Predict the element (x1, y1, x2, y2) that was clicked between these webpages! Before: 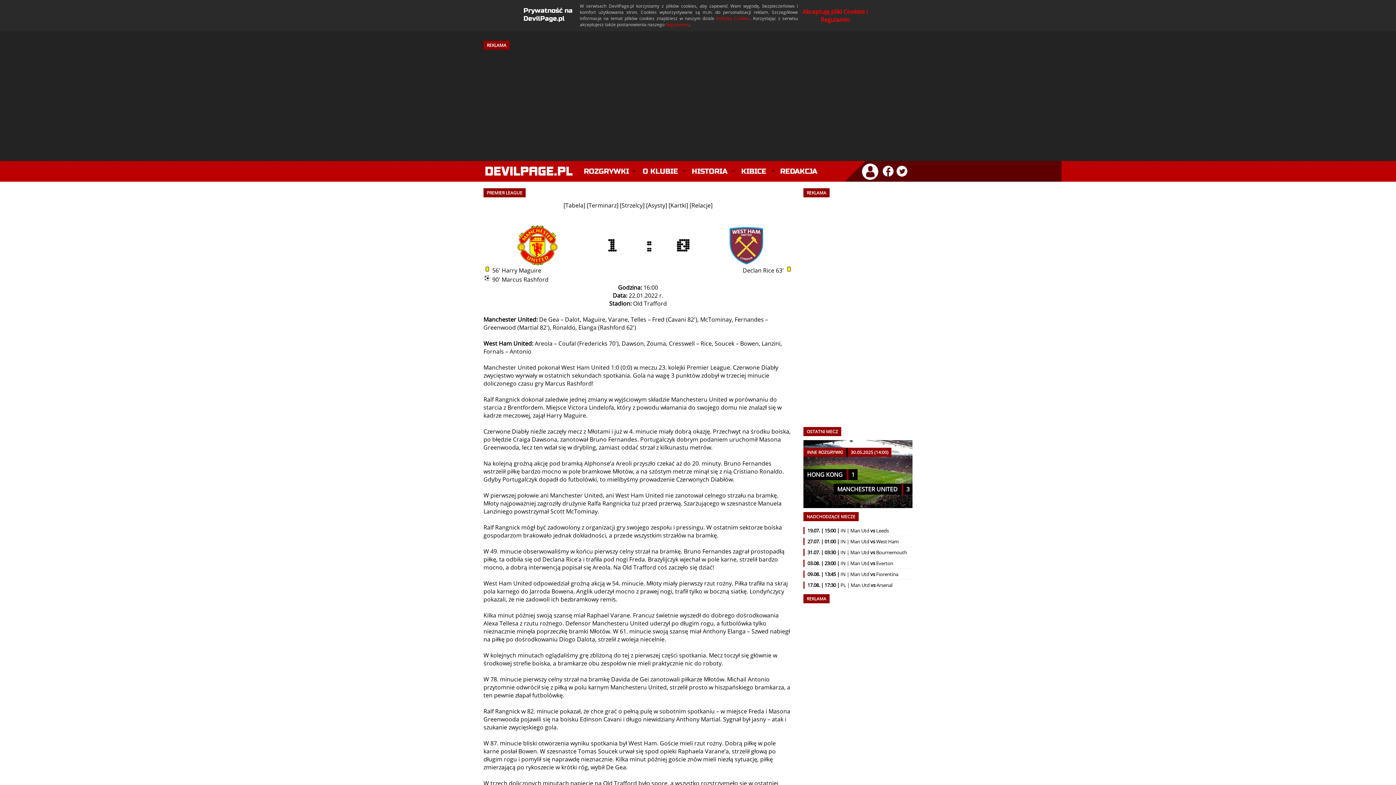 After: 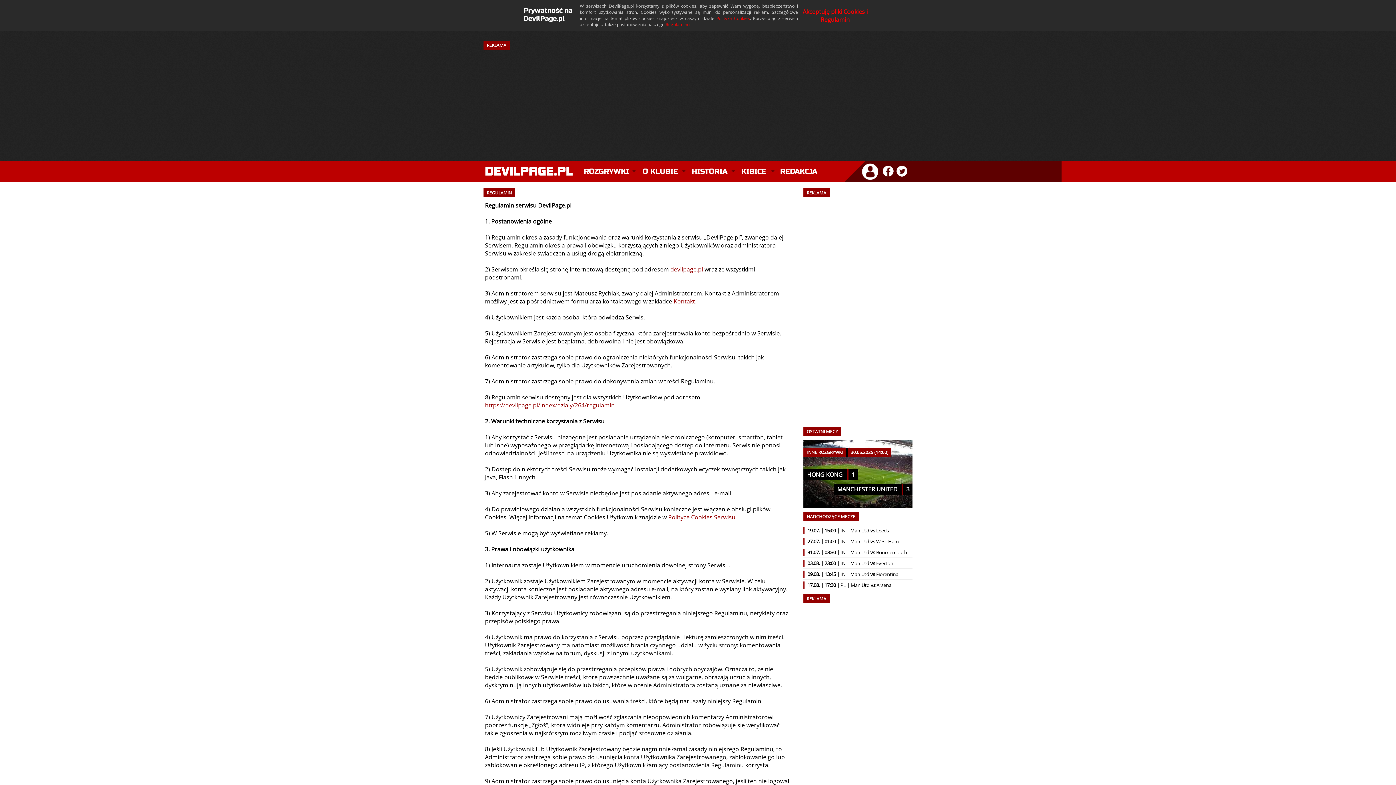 Action: label: Regulaminu bbox: (665, 21, 689, 27)